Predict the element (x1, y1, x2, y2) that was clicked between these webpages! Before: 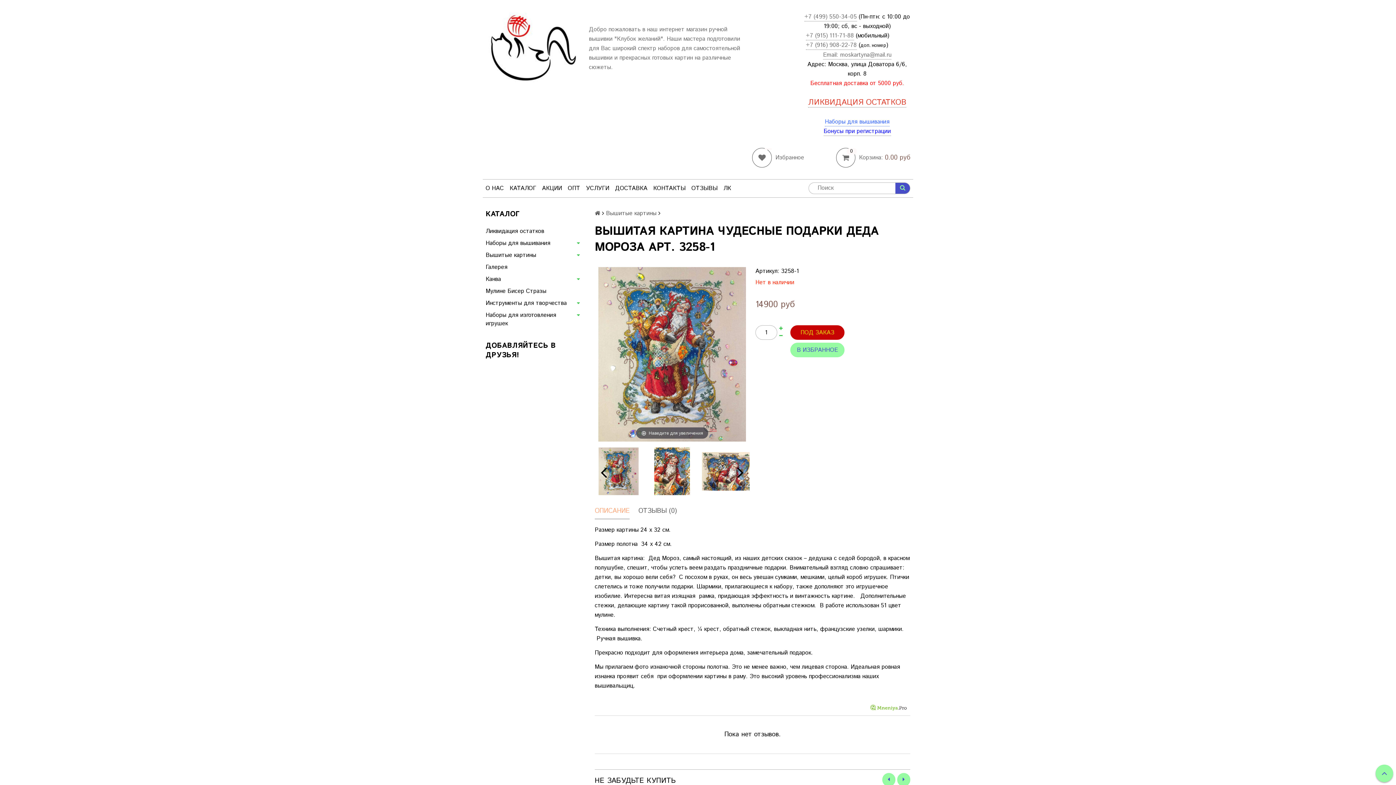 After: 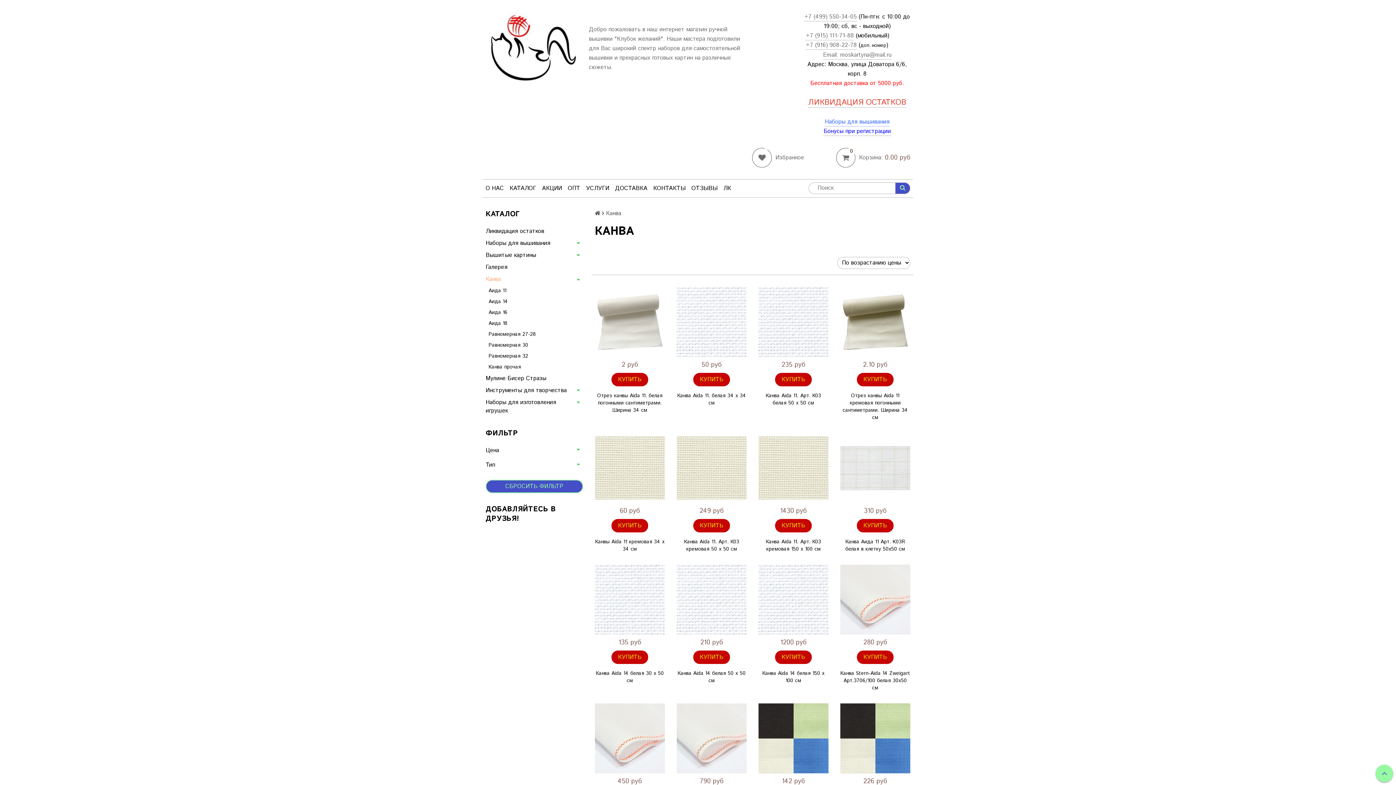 Action: bbox: (485, 273, 583, 285) label: Канва